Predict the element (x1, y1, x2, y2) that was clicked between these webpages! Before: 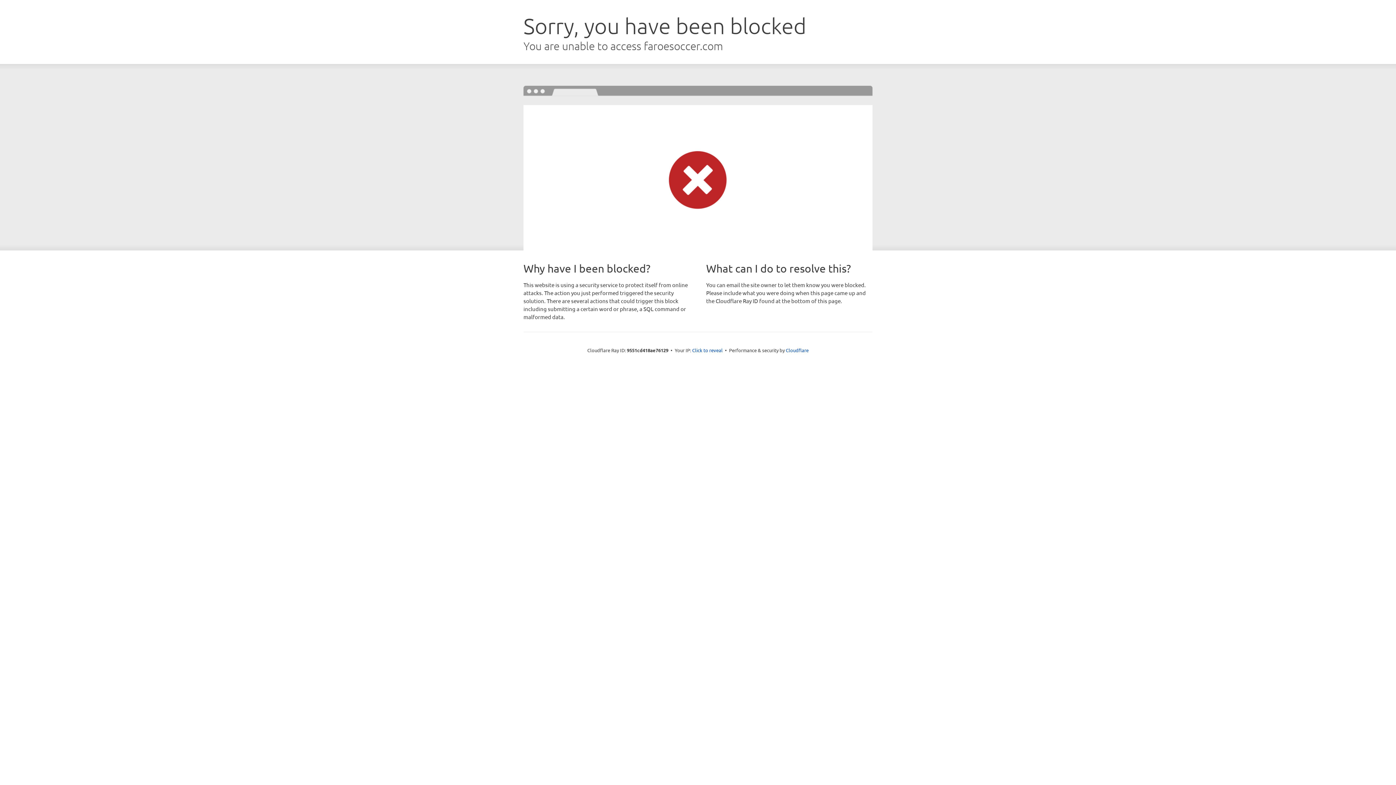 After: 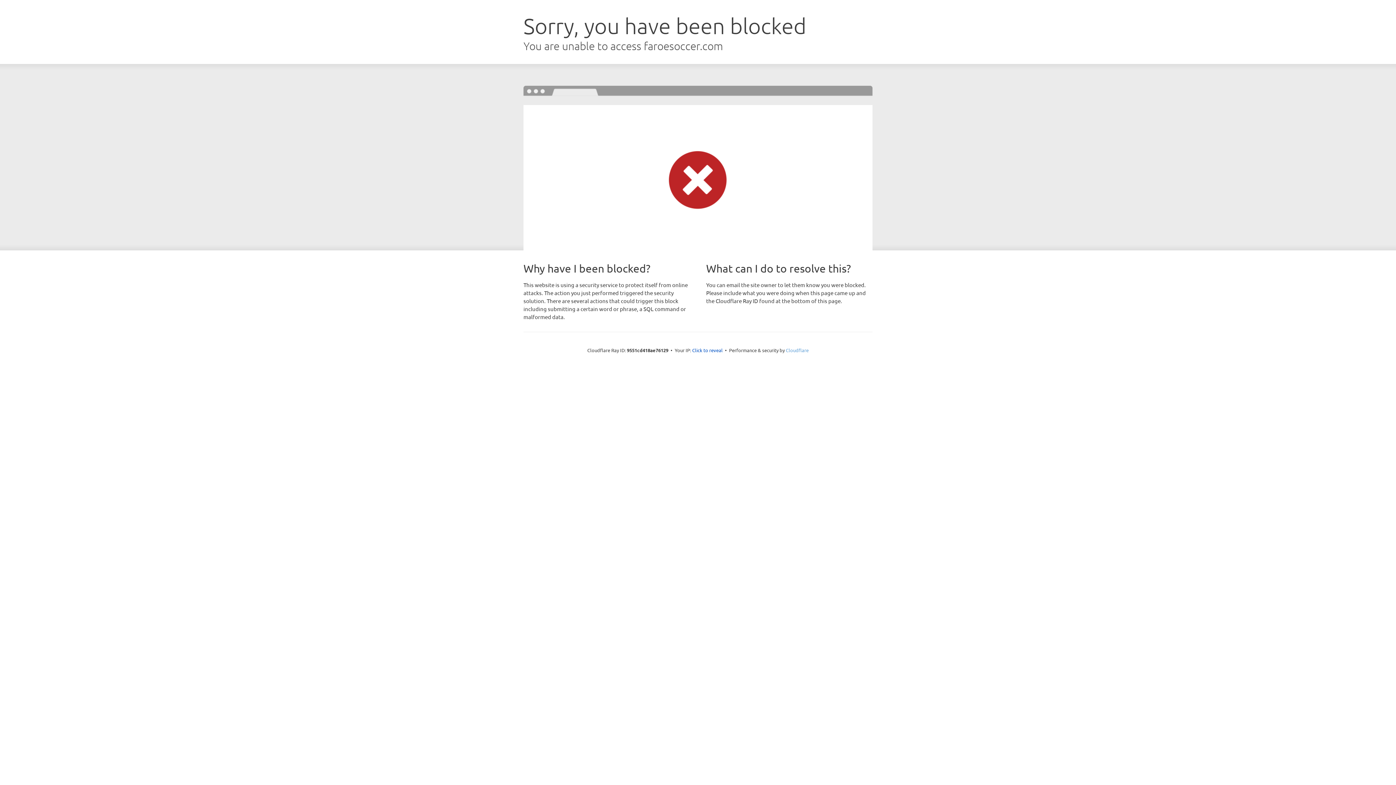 Action: bbox: (786, 347, 808, 353) label: Cloudflare